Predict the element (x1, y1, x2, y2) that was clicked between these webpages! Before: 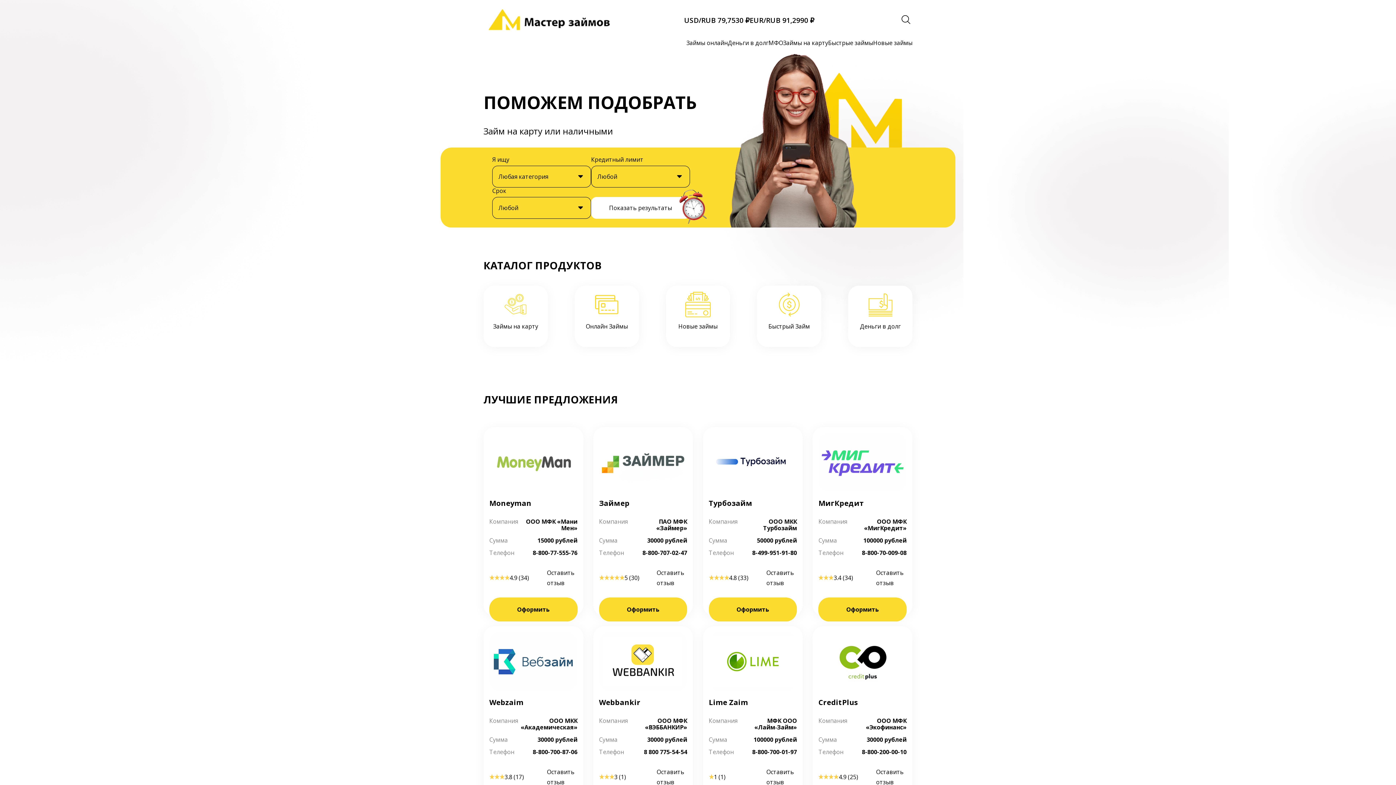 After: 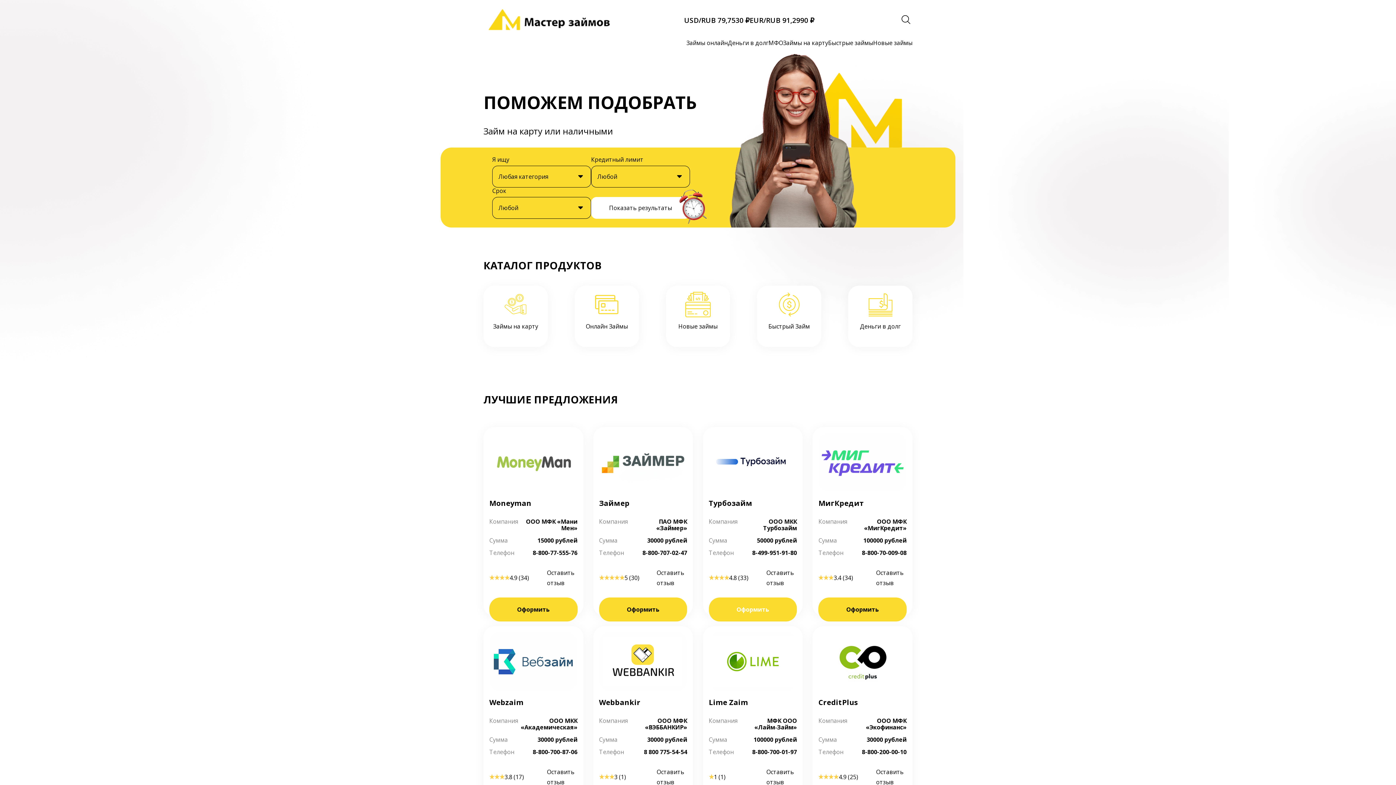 Action: bbox: (708, 597, 797, 621) label: Оформить